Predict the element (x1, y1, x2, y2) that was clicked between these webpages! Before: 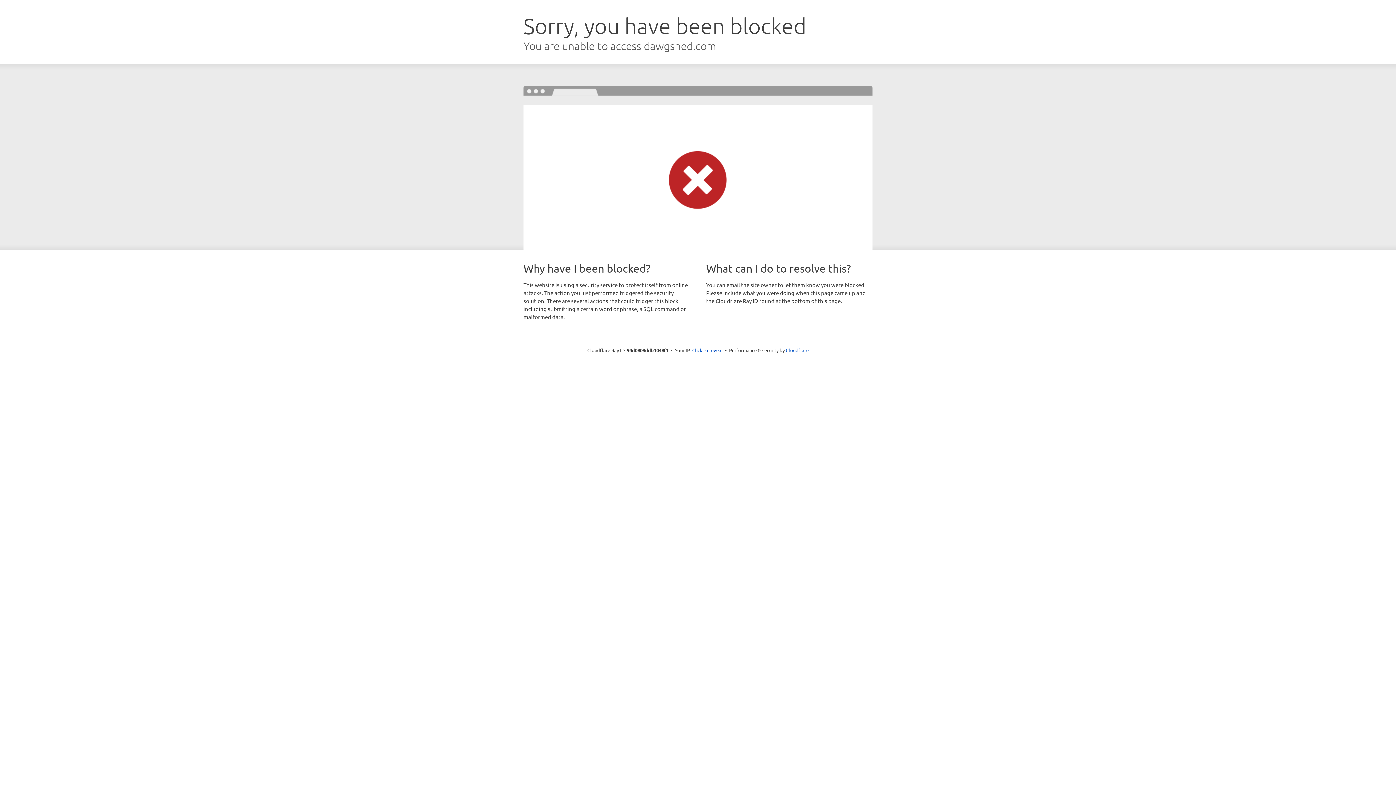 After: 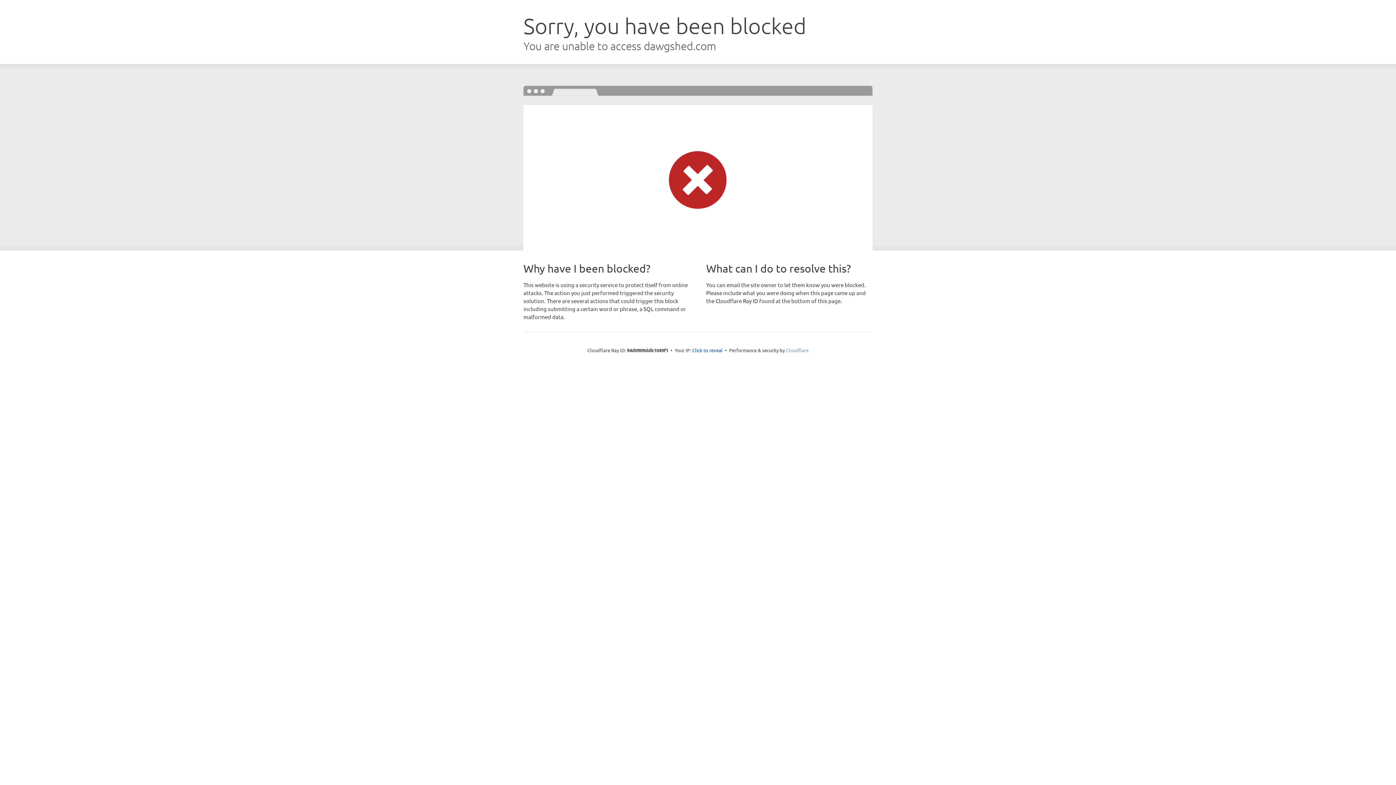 Action: bbox: (786, 347, 808, 353) label: Cloudflare